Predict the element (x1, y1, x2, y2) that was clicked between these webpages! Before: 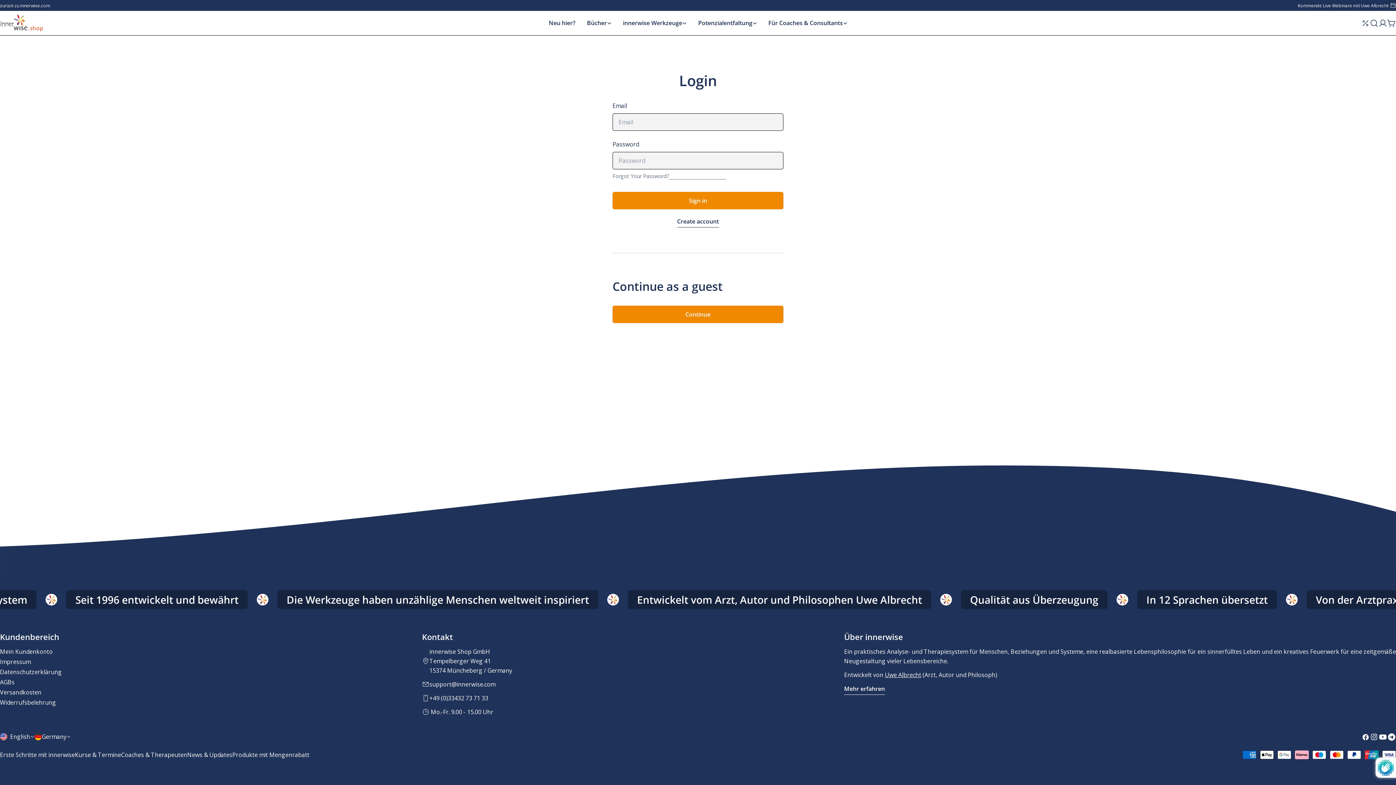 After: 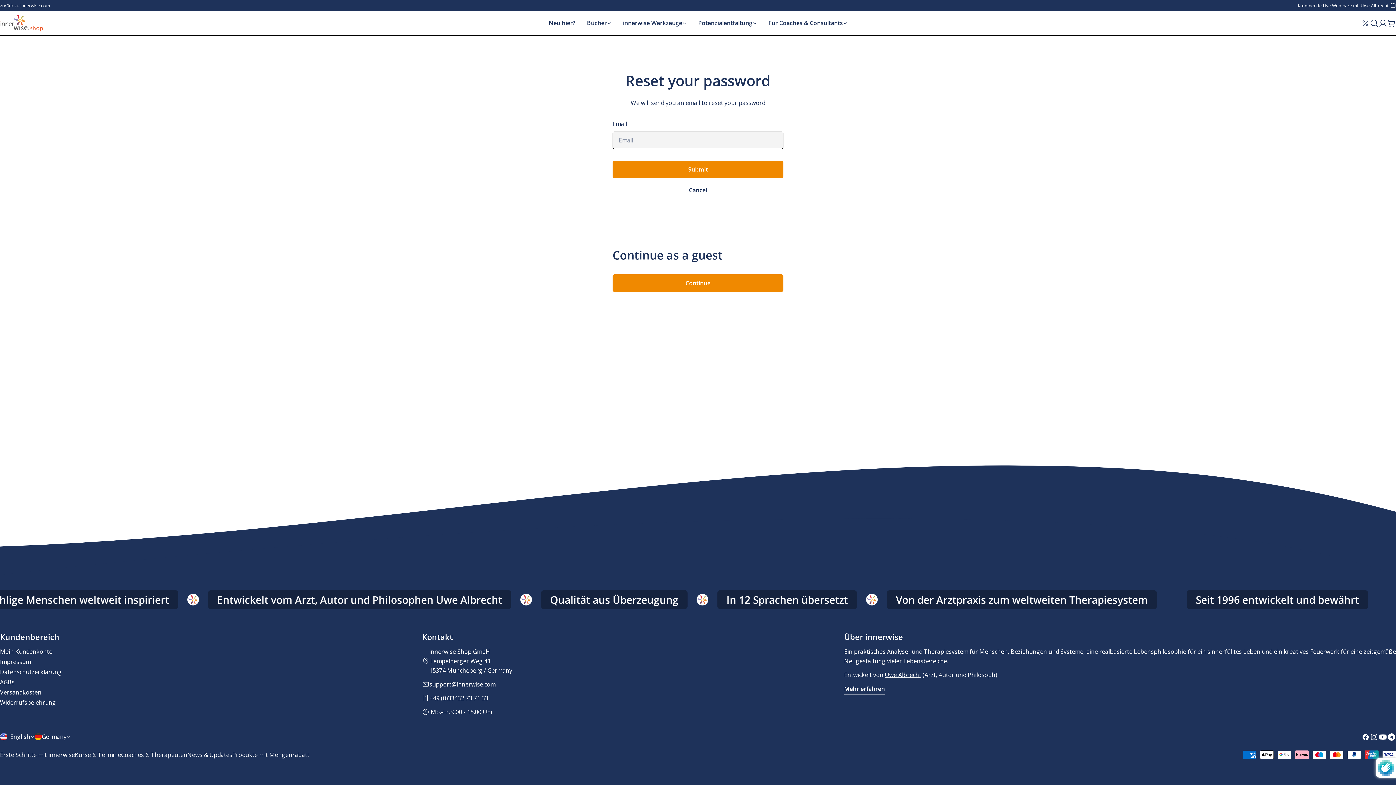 Action: label: Forgot Your Password? bbox: (612, 172, 669, 180)